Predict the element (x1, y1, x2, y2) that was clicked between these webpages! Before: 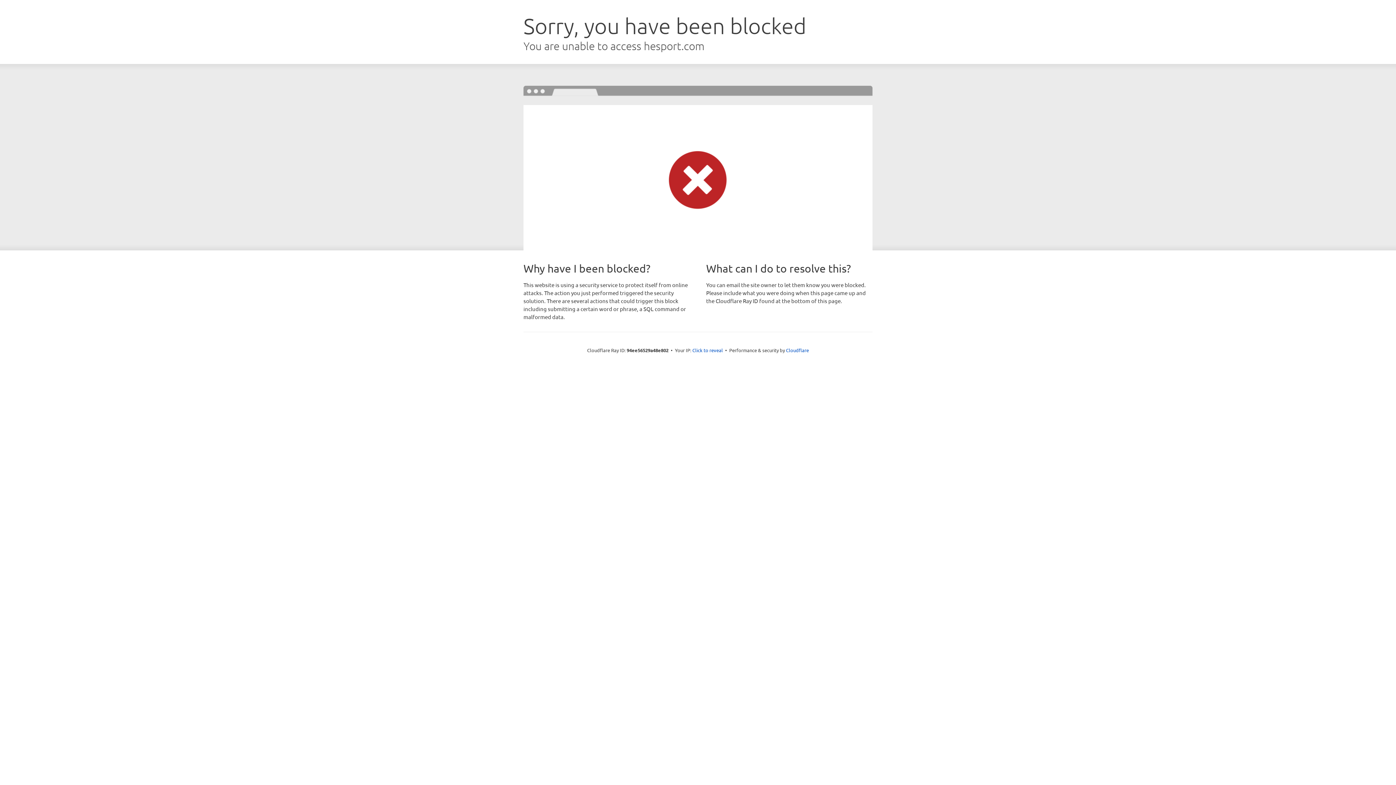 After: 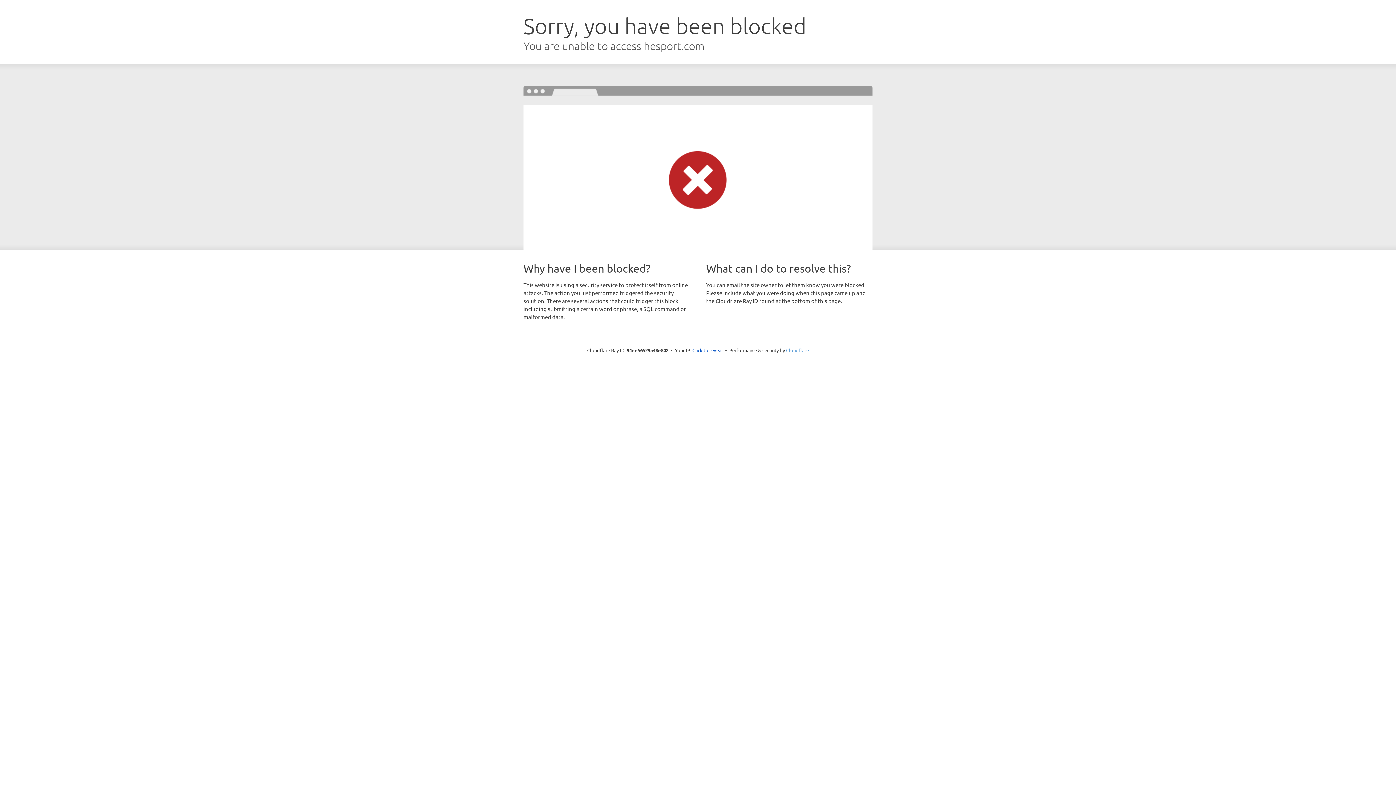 Action: bbox: (786, 347, 809, 353) label: Cloudflare